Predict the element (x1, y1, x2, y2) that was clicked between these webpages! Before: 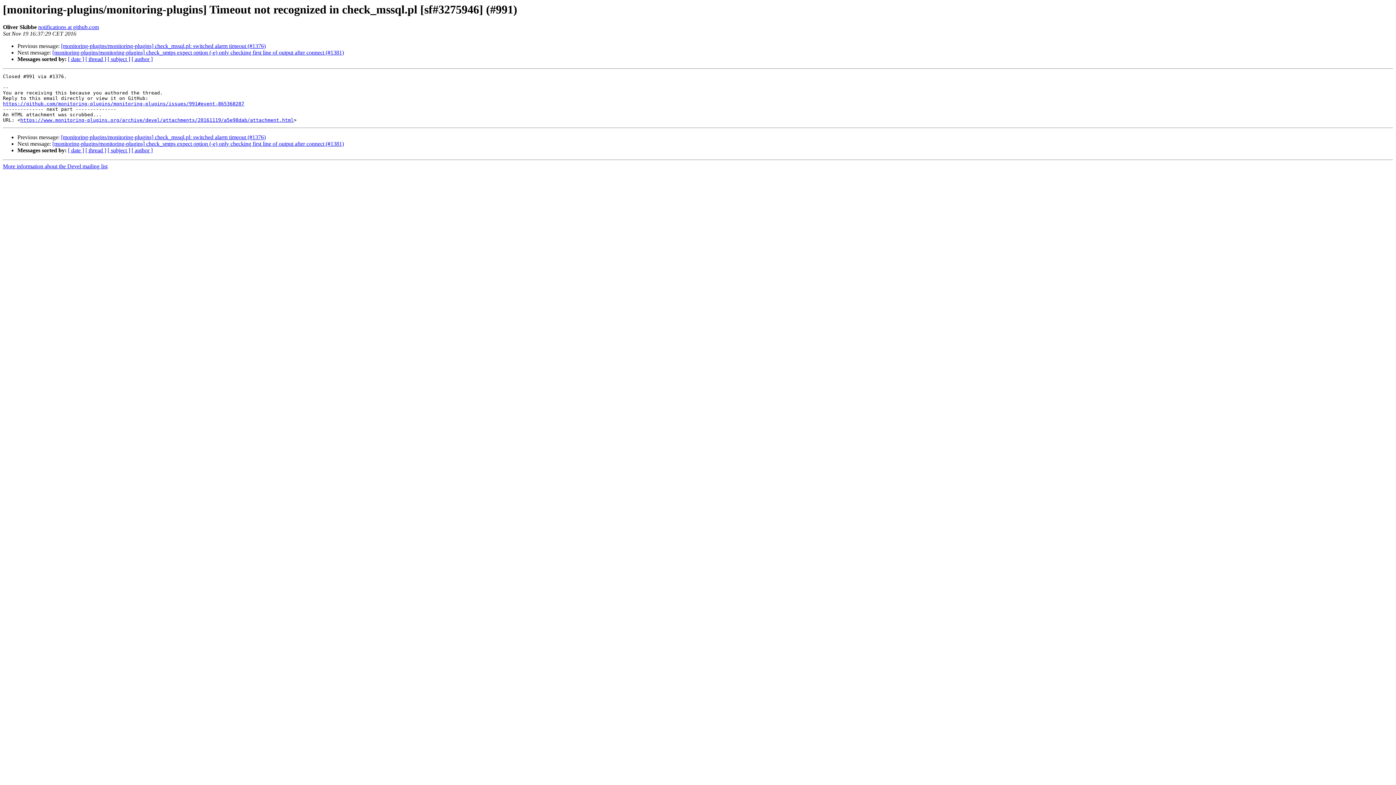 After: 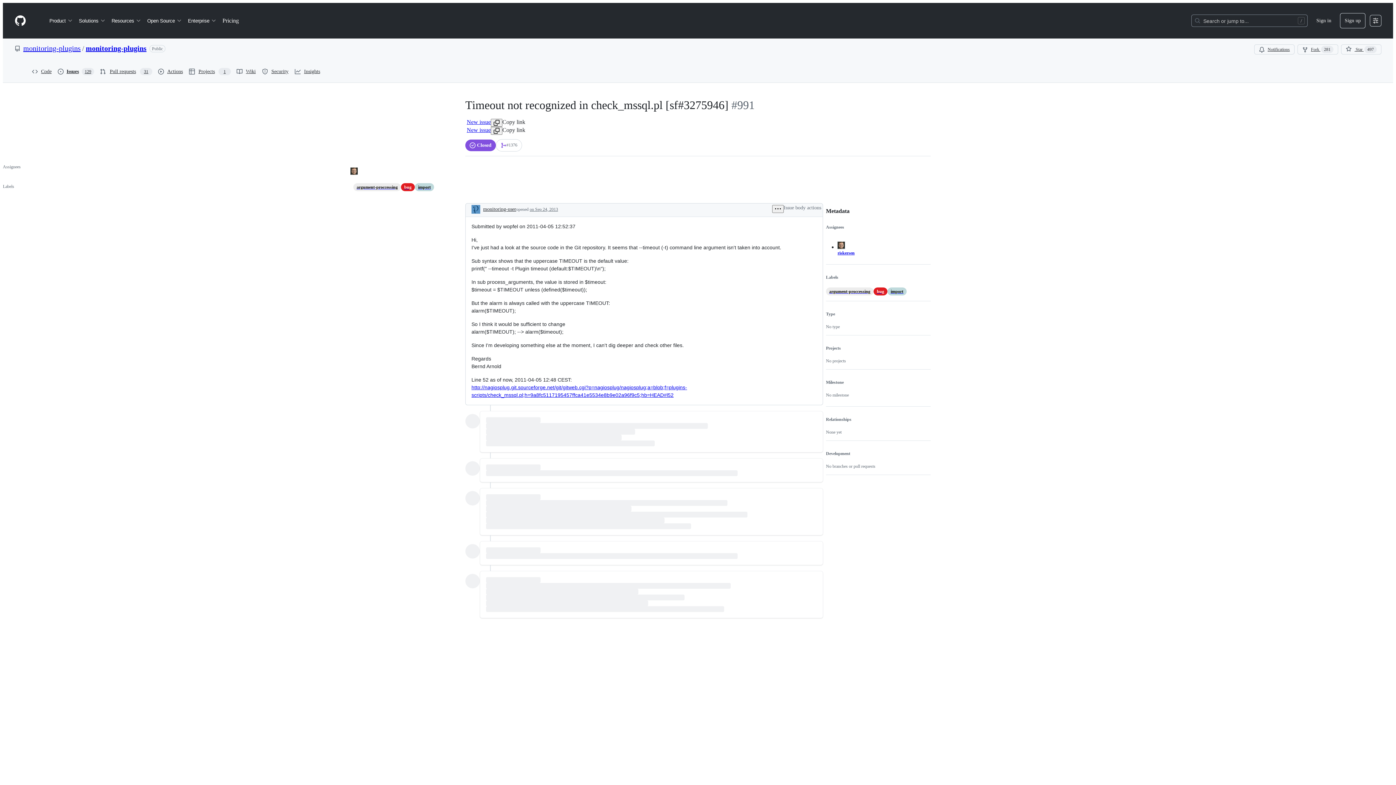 Action: bbox: (2, 101, 244, 106) label: https://github.com/monitoring-plugins/monitoring-plugins/issues/991#event-865368287